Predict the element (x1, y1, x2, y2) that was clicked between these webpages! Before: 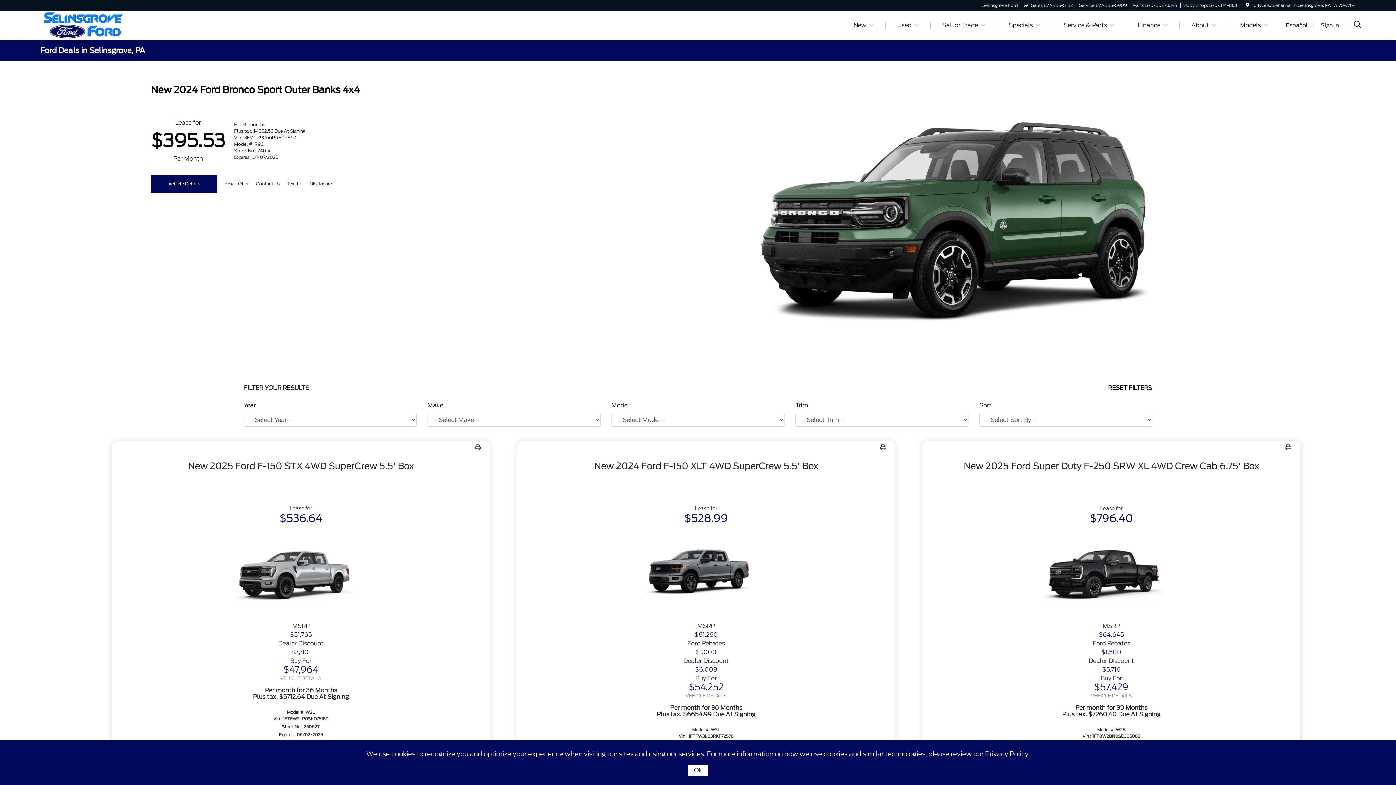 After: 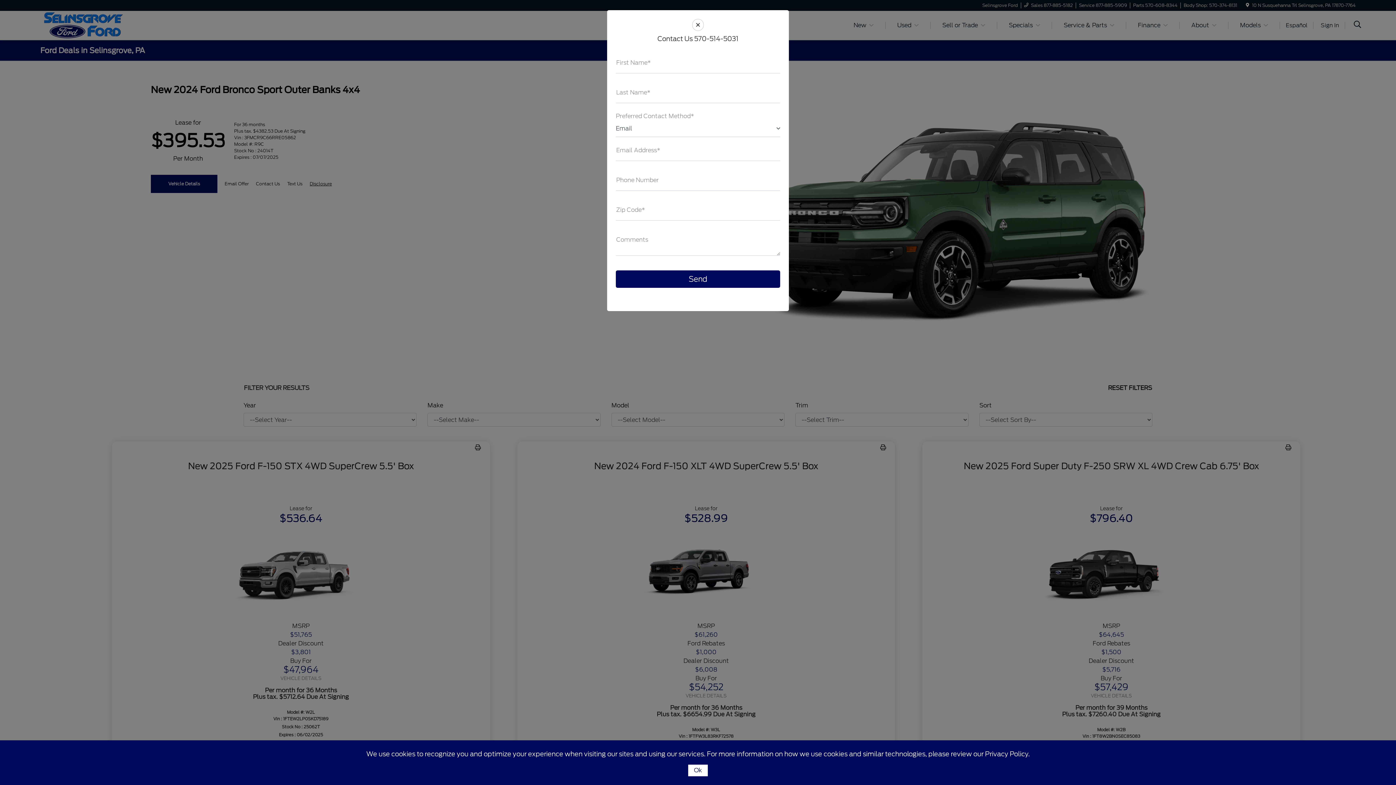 Action: bbox: (256, 181, 280, 186) label: Contact Us